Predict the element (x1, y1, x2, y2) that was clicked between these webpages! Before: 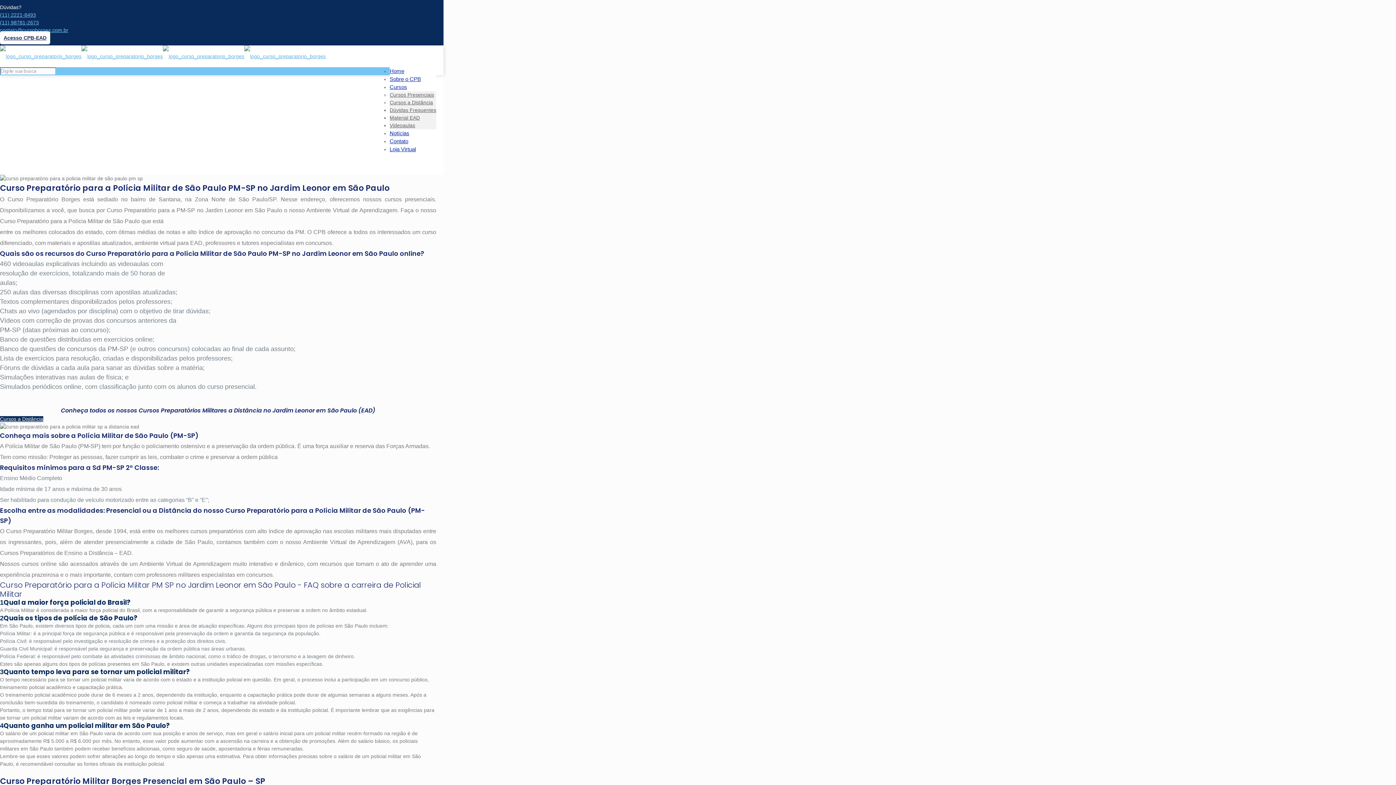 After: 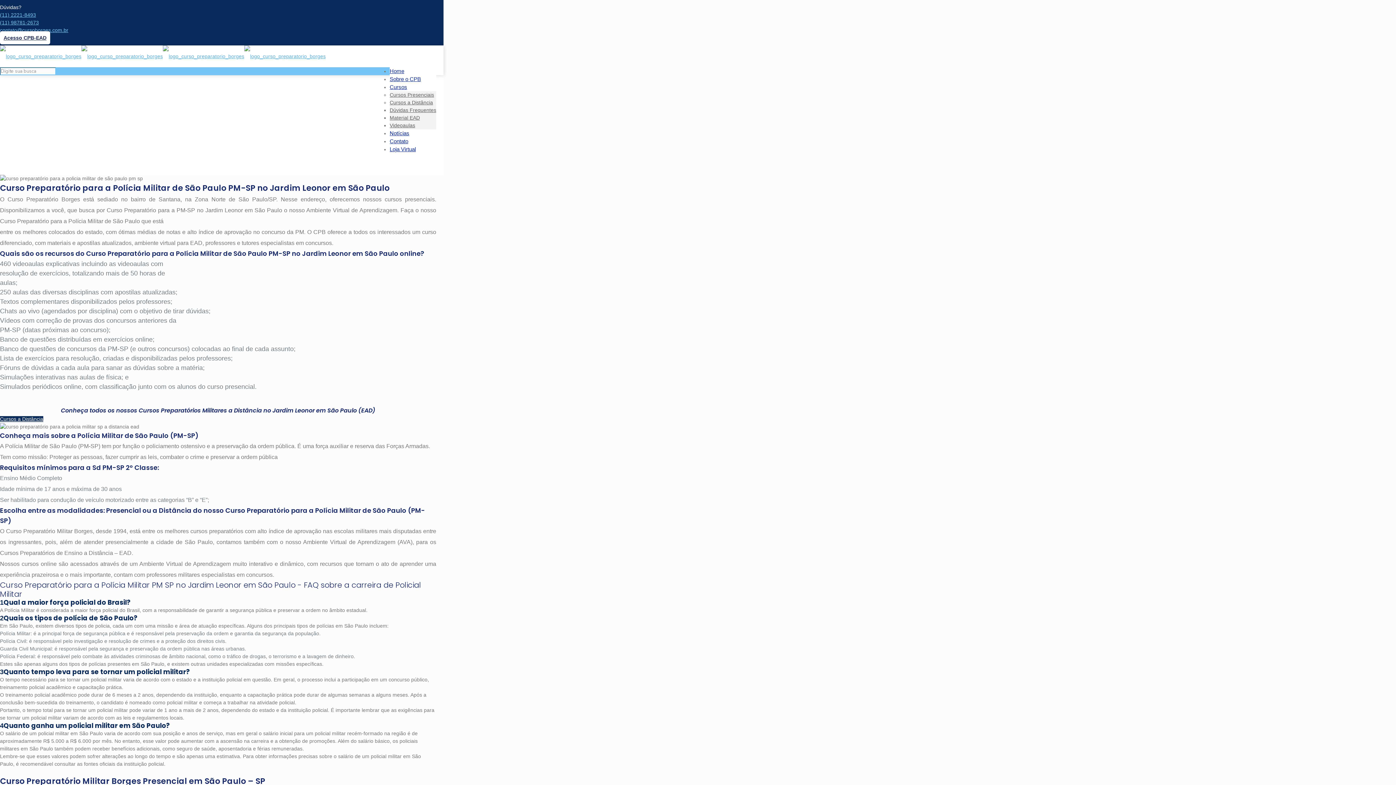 Action: bbox: (0, 416, 43, 422) label: Cursos a Distância